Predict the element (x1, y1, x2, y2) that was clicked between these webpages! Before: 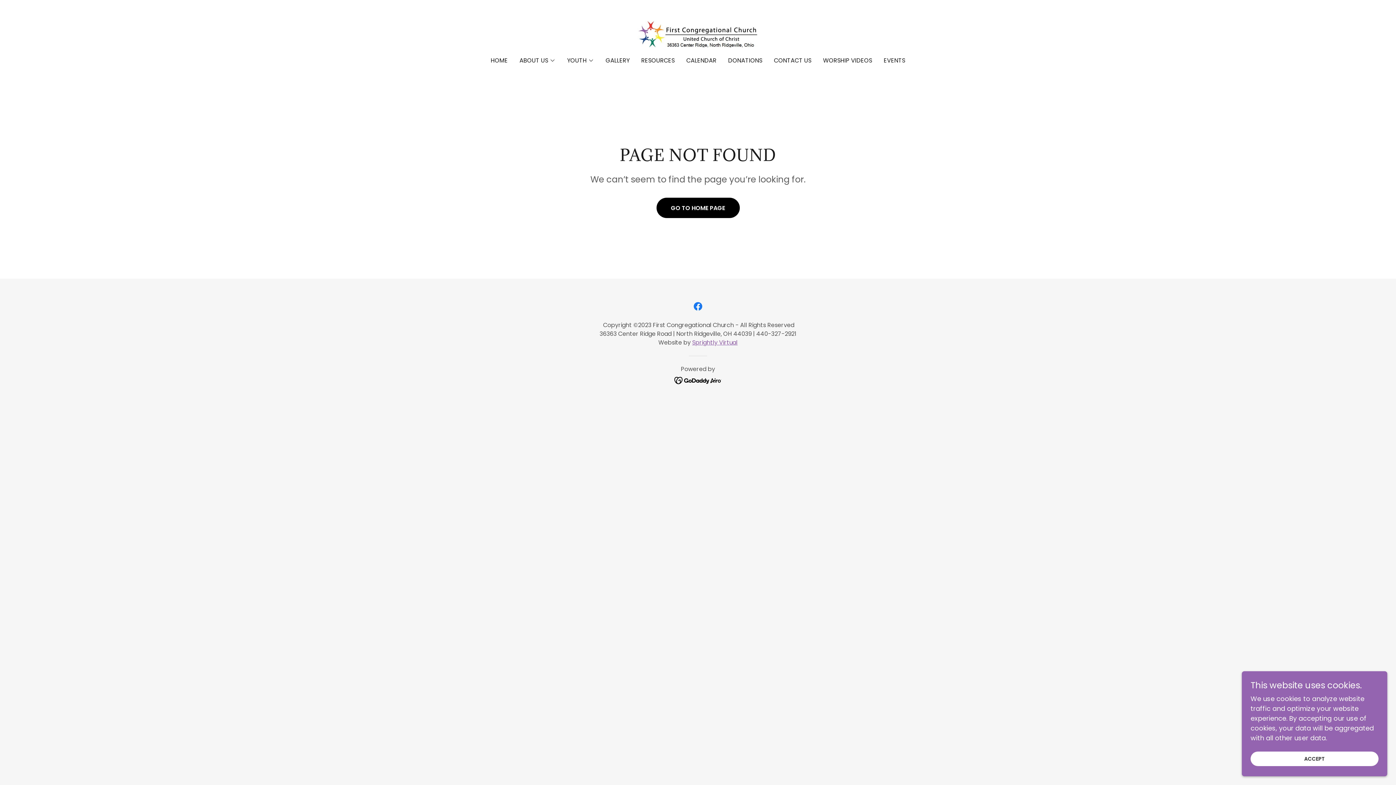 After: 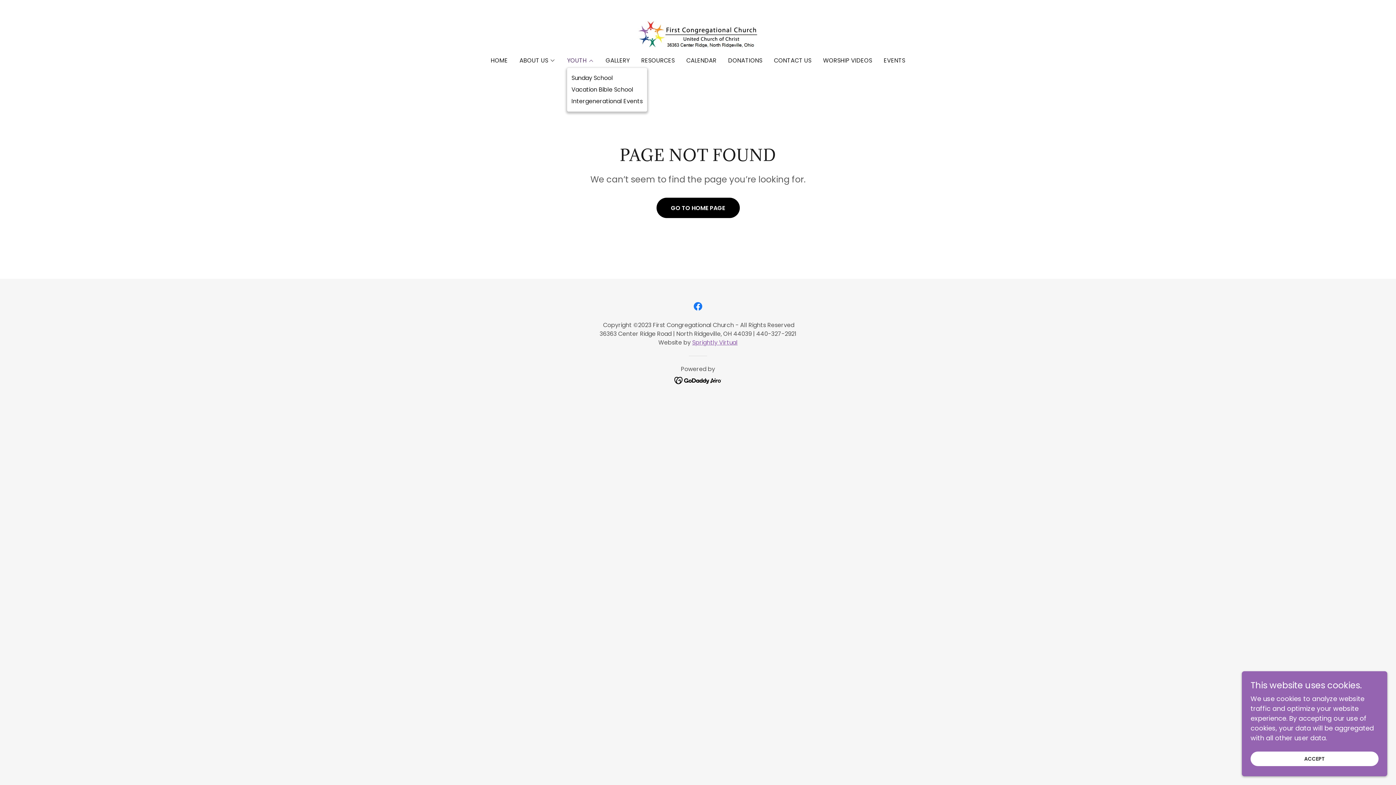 Action: label: YOUTH bbox: (567, 56, 594, 65)